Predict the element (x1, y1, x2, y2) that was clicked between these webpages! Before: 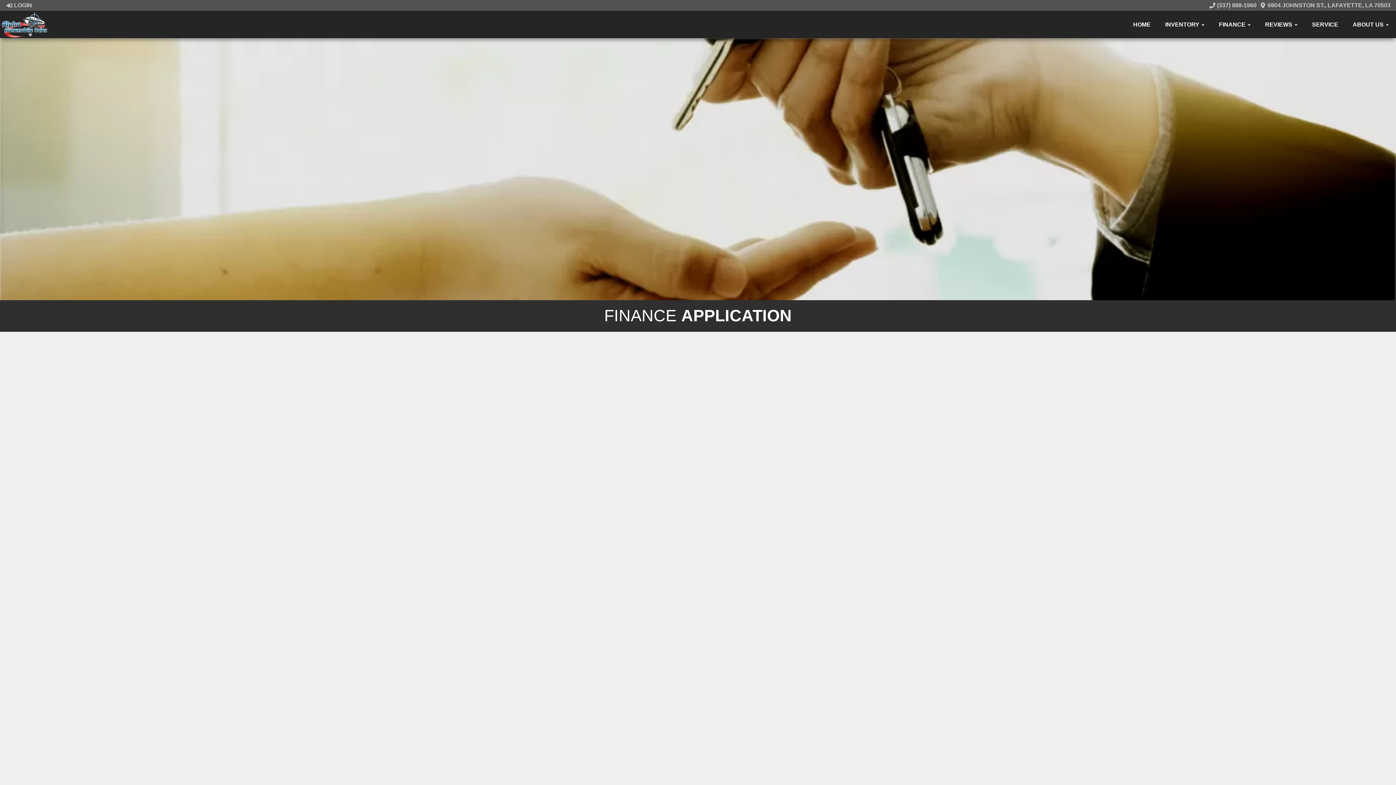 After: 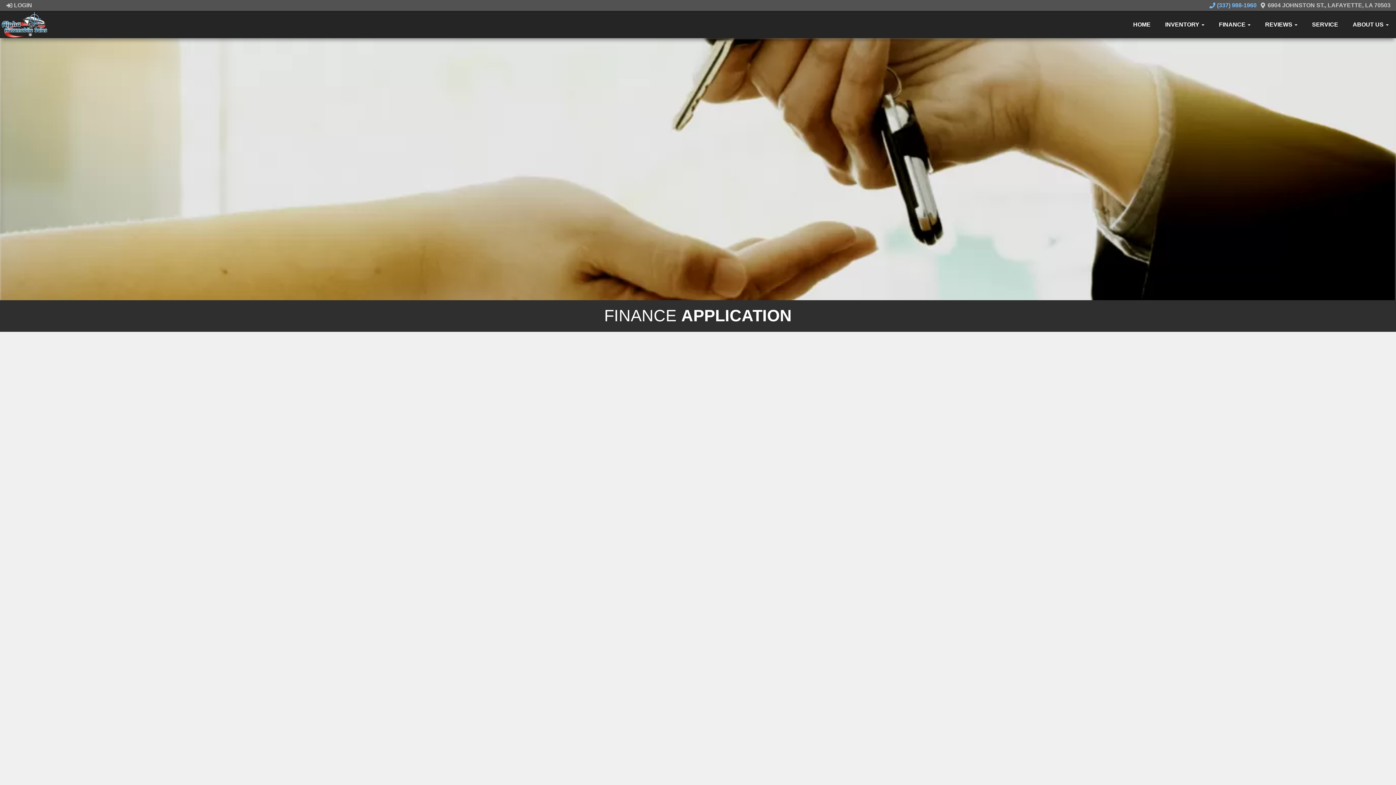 Action: label:  (337) 988-1960 bbox: (1209, 2, 1256, 8)